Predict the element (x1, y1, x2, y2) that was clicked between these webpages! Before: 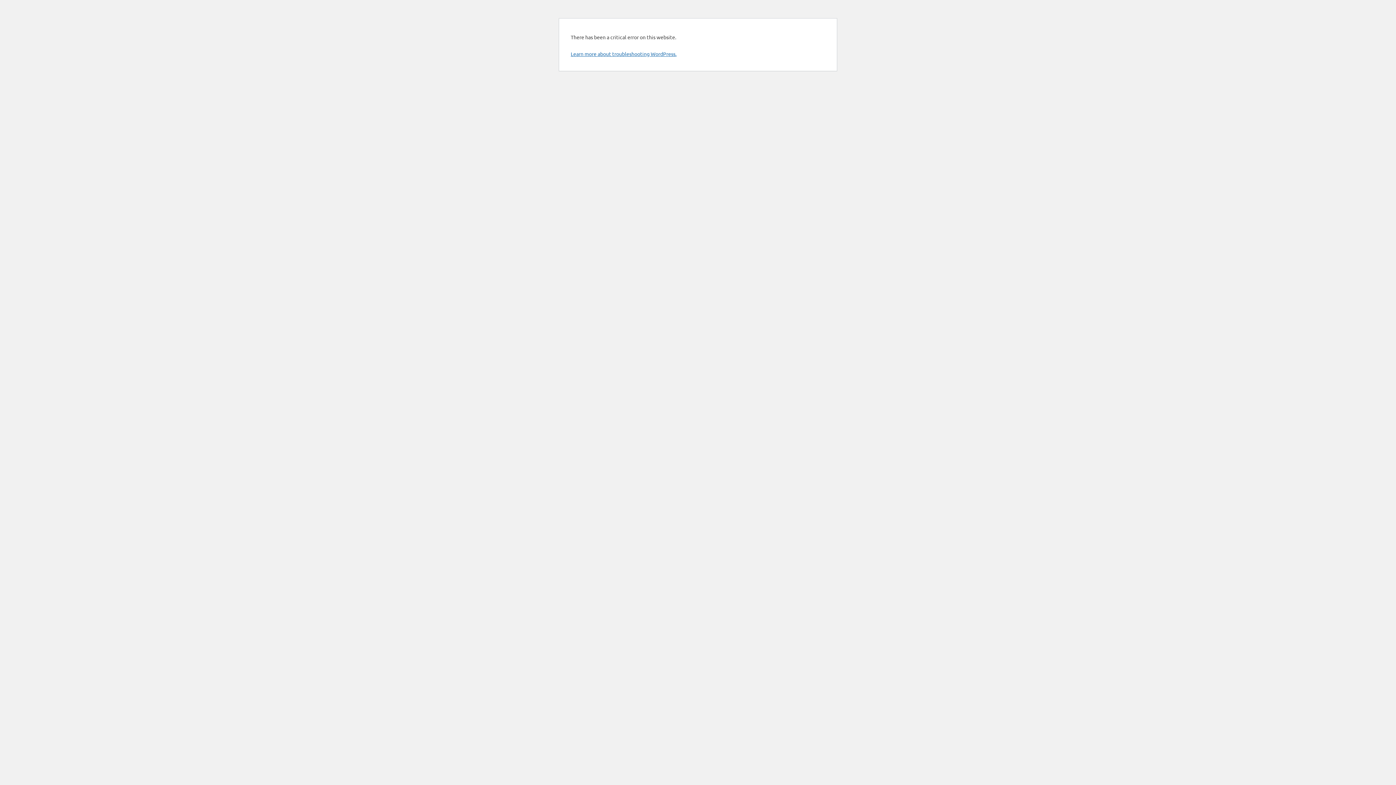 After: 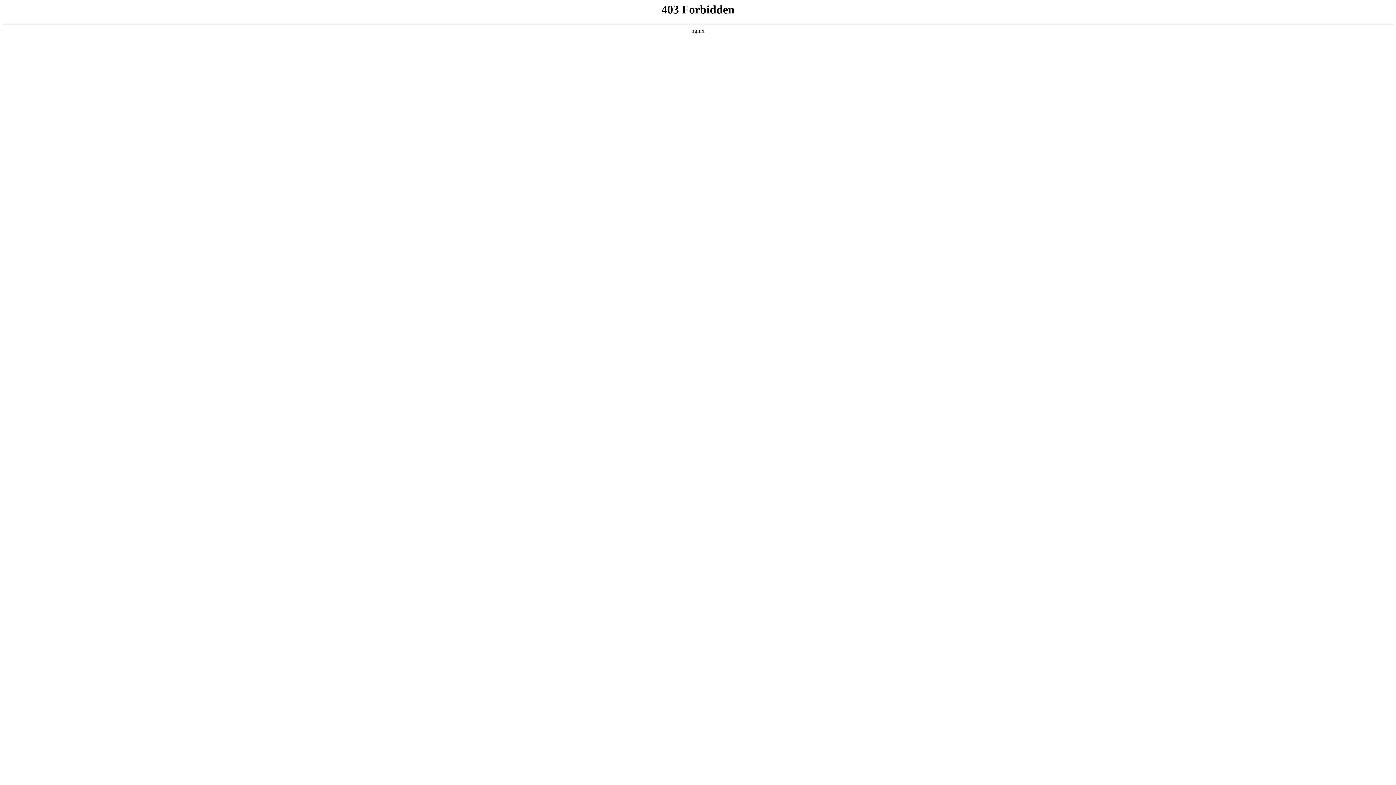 Action: label: Learn more about troubleshooting WordPress. bbox: (570, 50, 676, 57)